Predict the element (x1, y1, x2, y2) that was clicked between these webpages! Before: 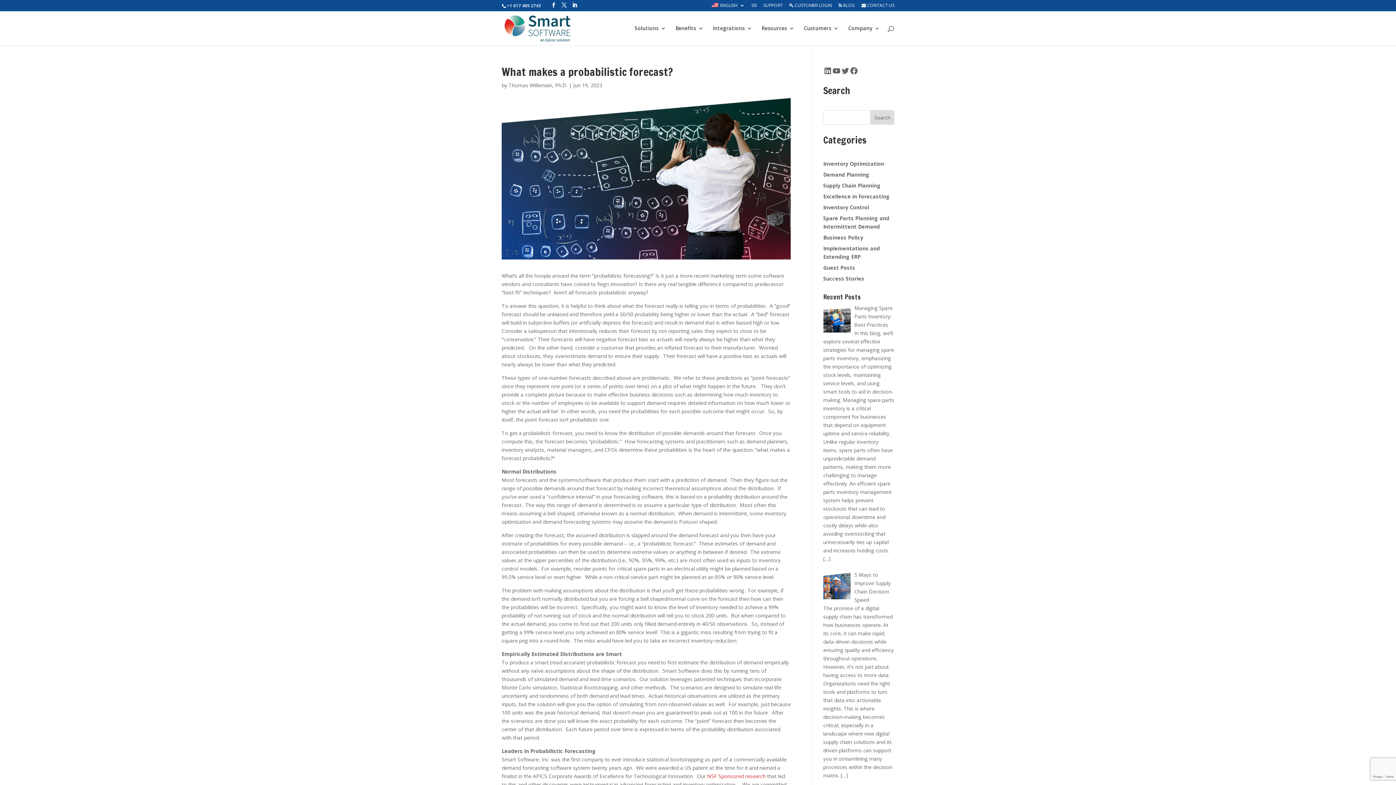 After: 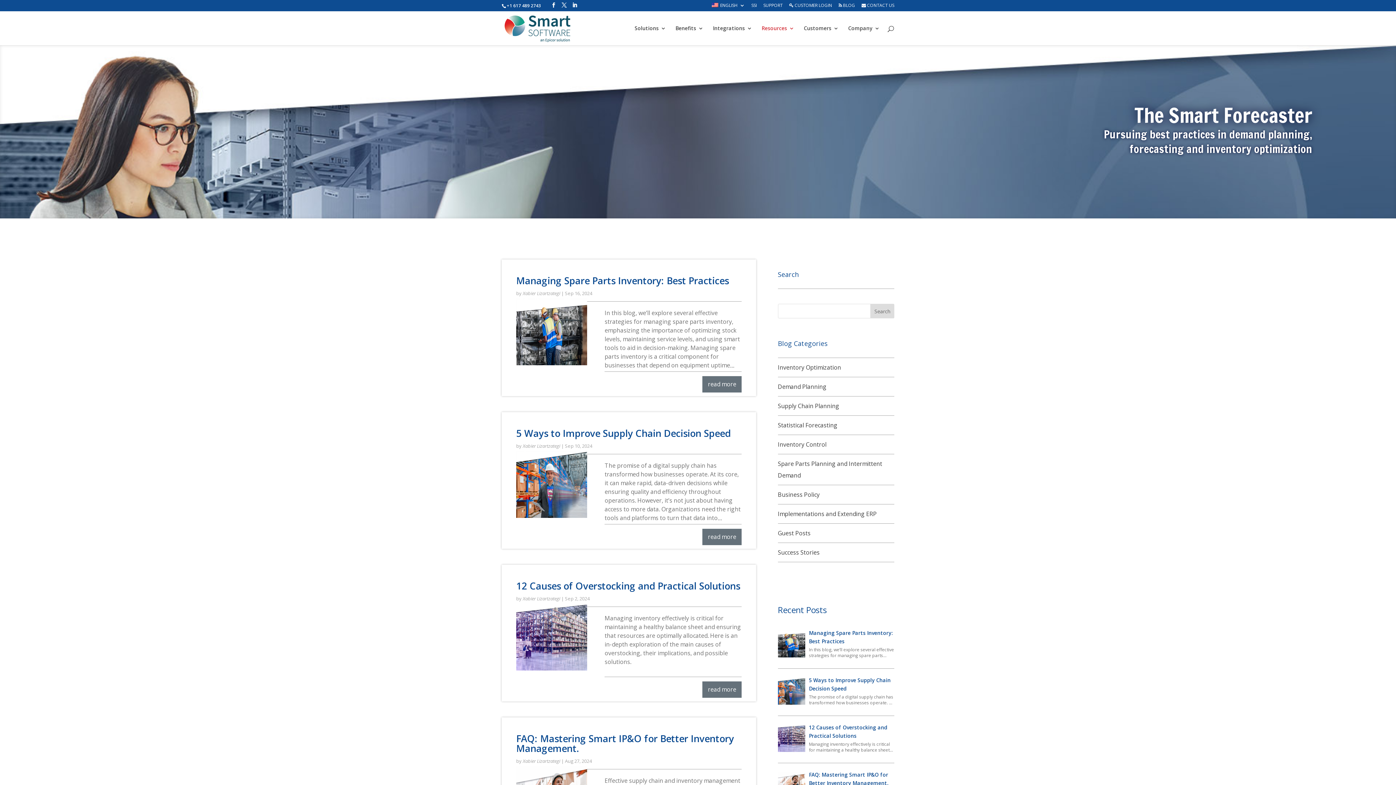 Action: bbox: (838, 3, 855, 10) label:  BLOG